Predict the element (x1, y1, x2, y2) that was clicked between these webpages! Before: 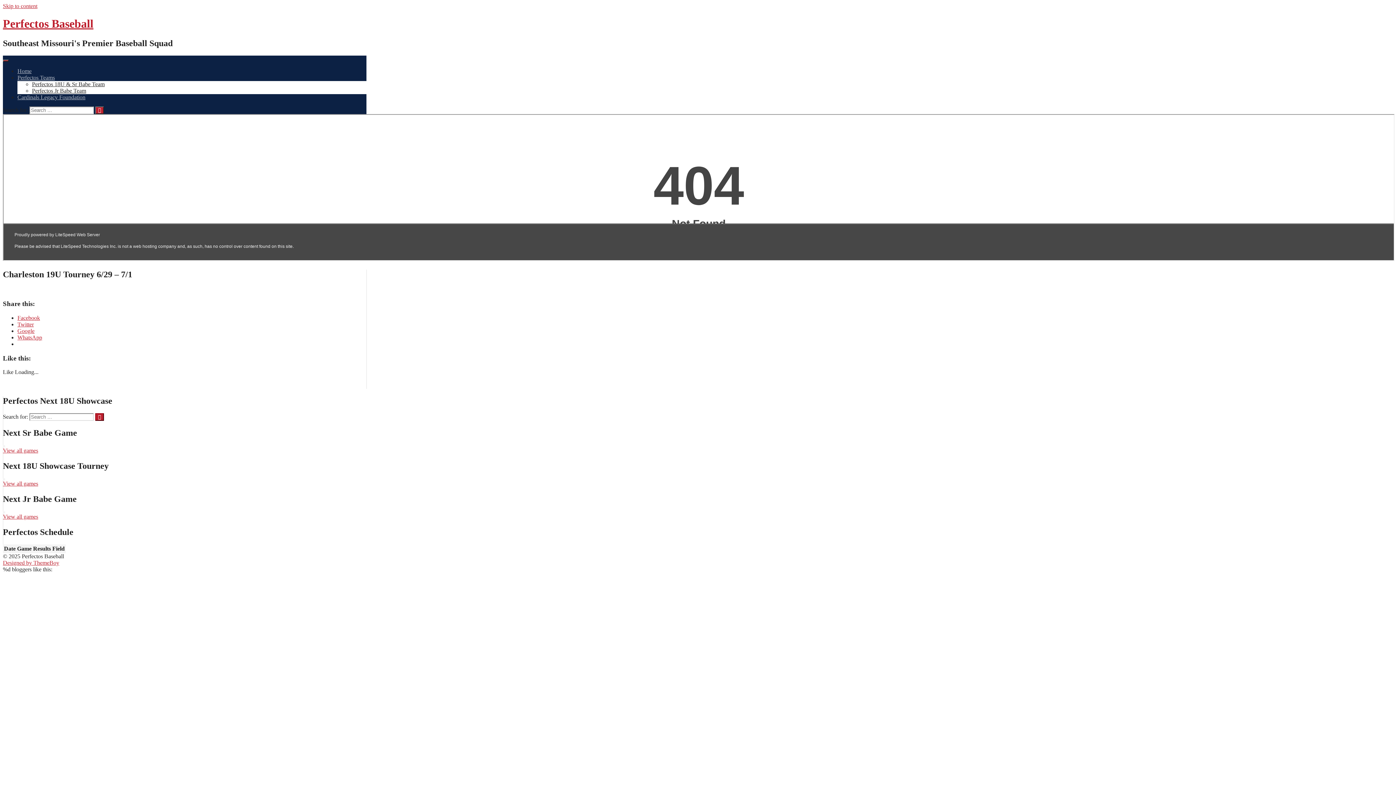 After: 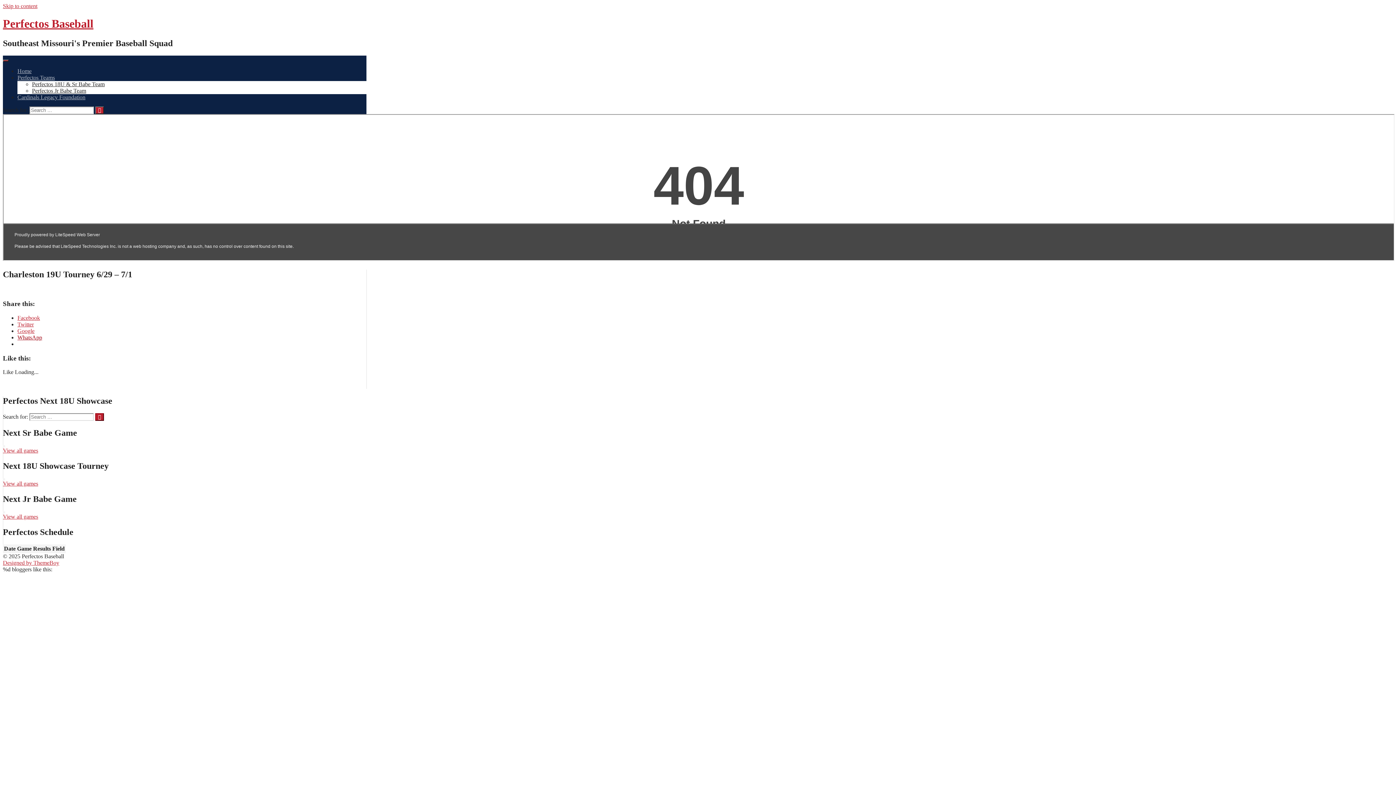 Action: label: WhatsApp bbox: (17, 334, 42, 340)